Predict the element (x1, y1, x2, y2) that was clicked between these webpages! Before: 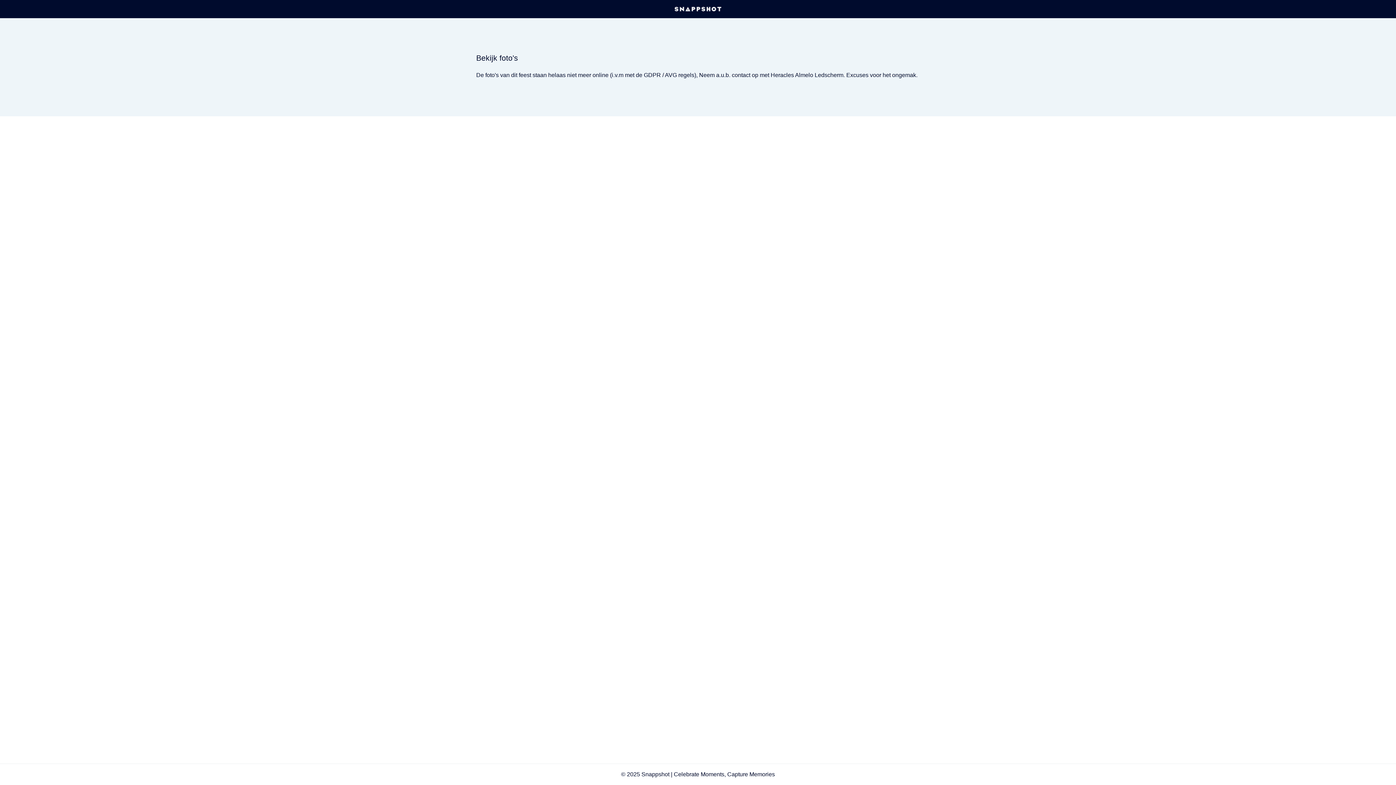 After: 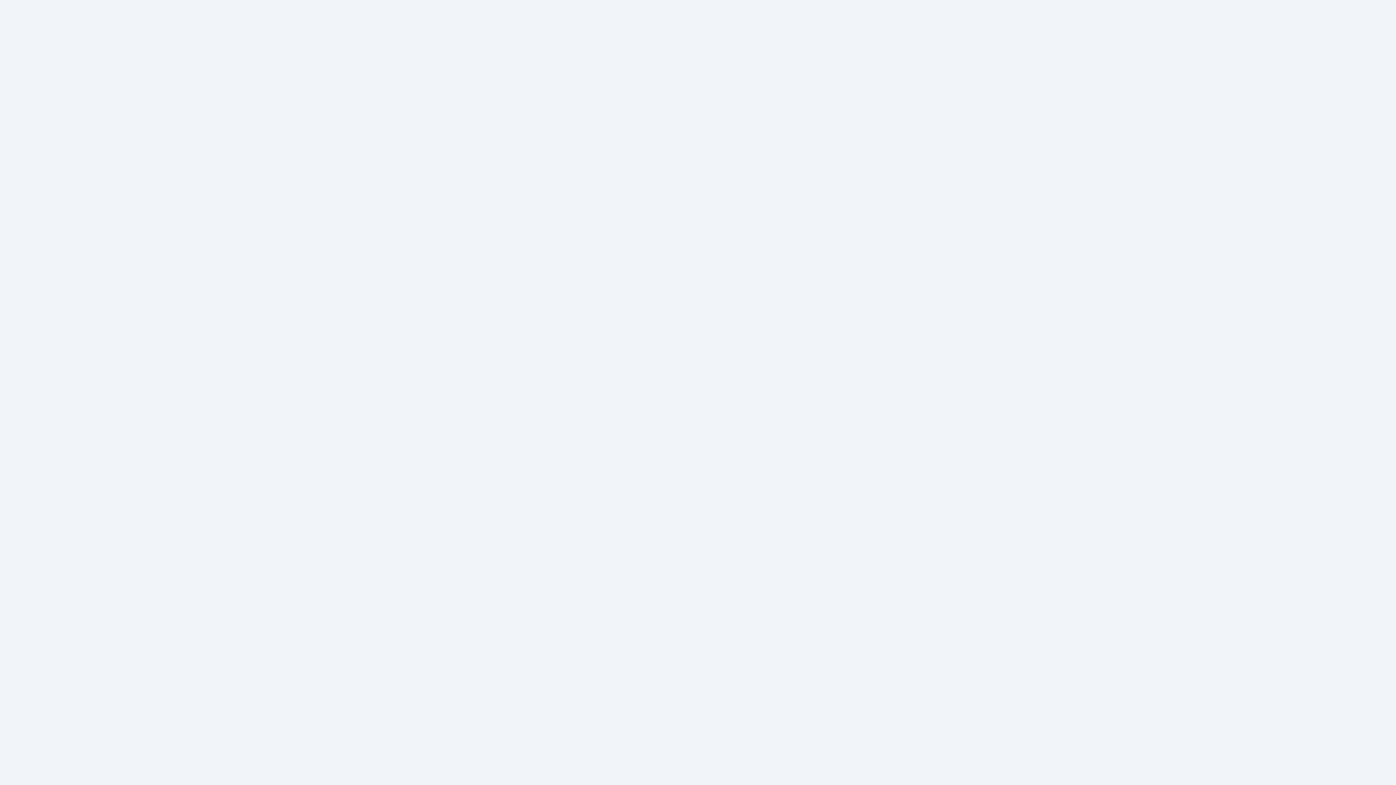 Action: bbox: (674, 0, 721, 17)